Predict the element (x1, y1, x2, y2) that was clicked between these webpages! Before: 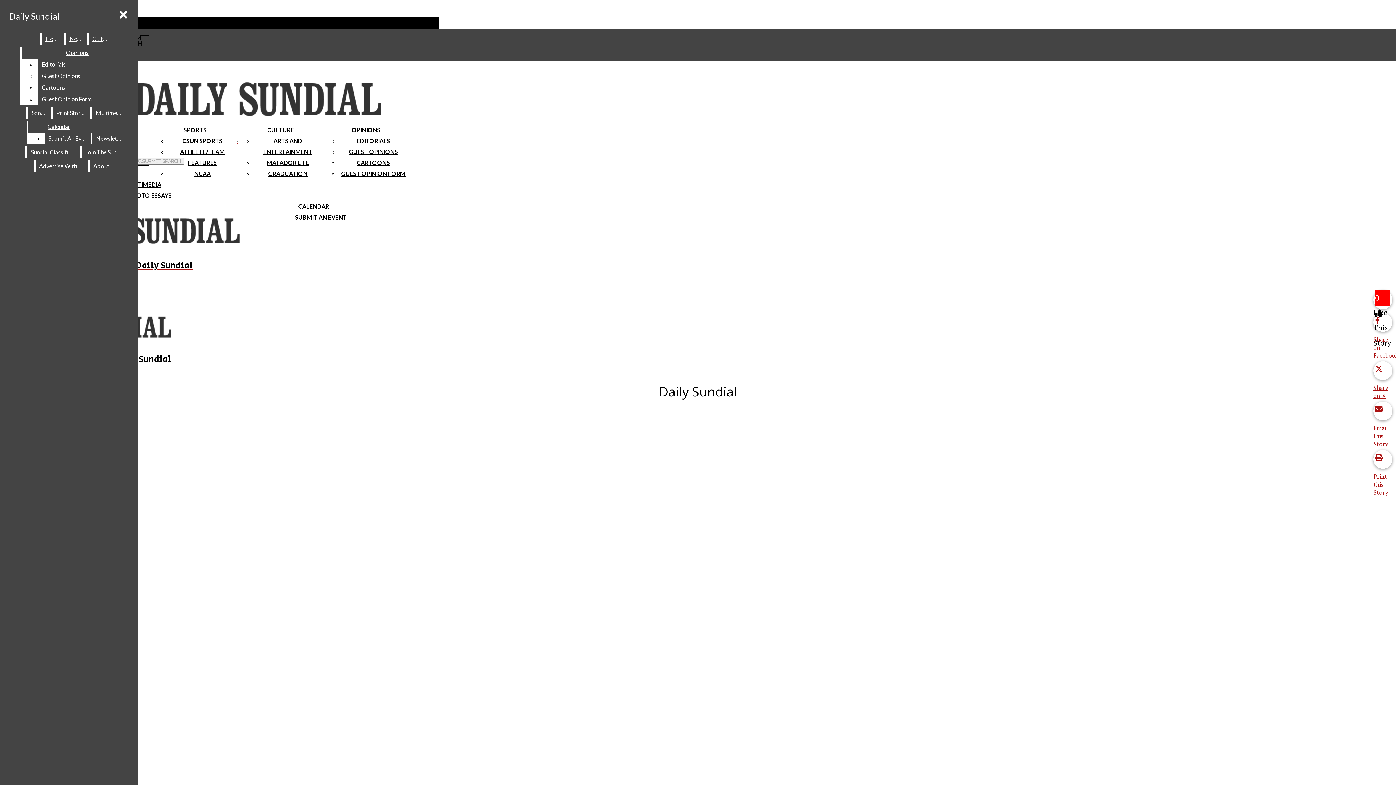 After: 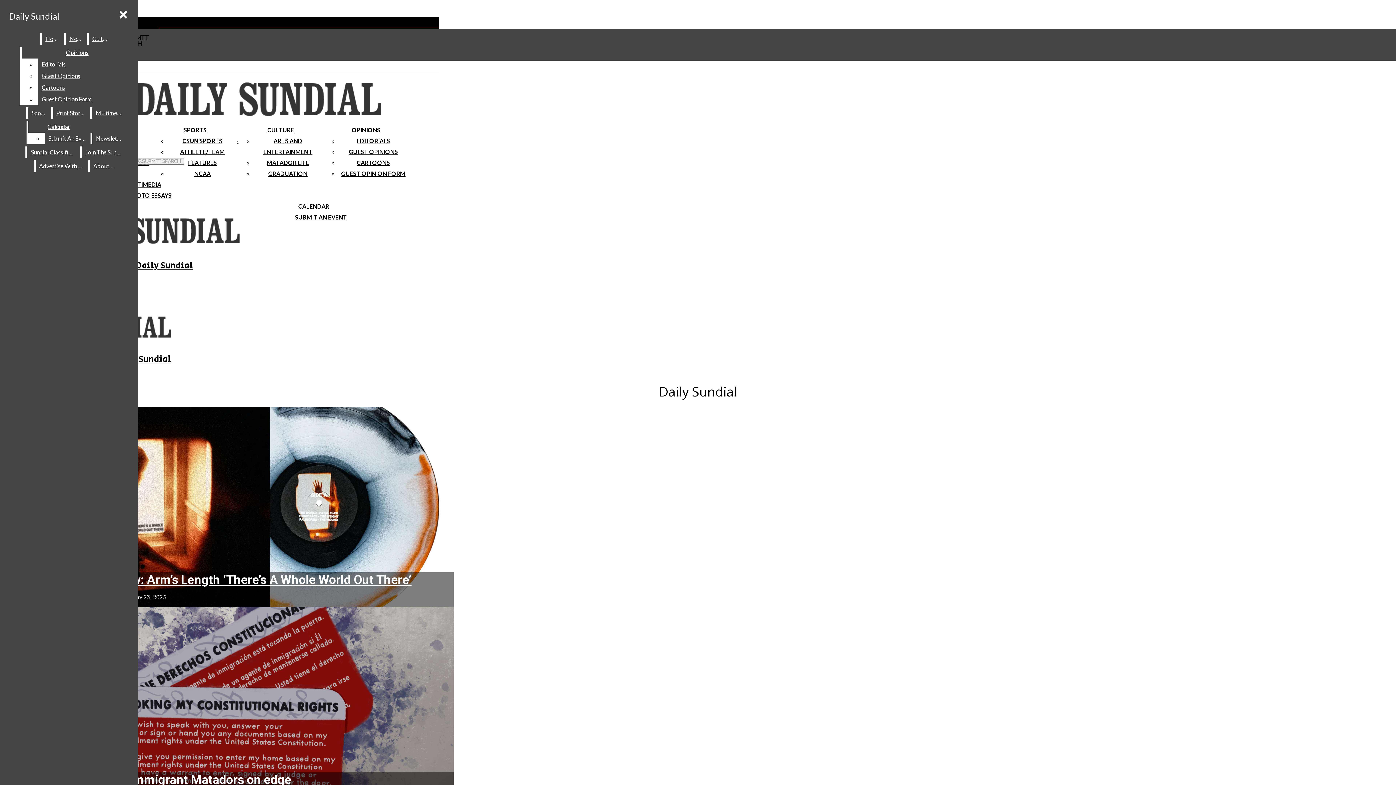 Action: label: Daily Sundial bbox: (5, 7, 62, 25)